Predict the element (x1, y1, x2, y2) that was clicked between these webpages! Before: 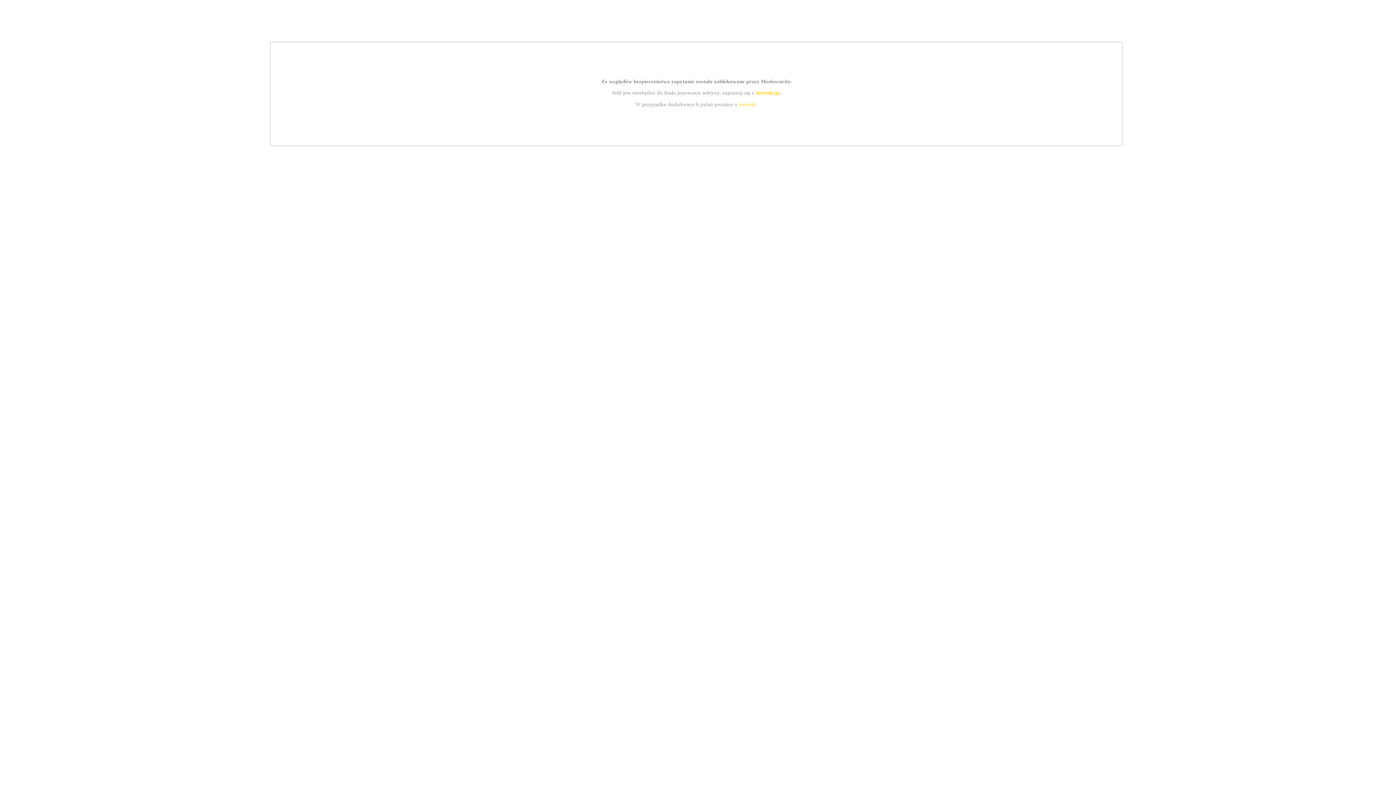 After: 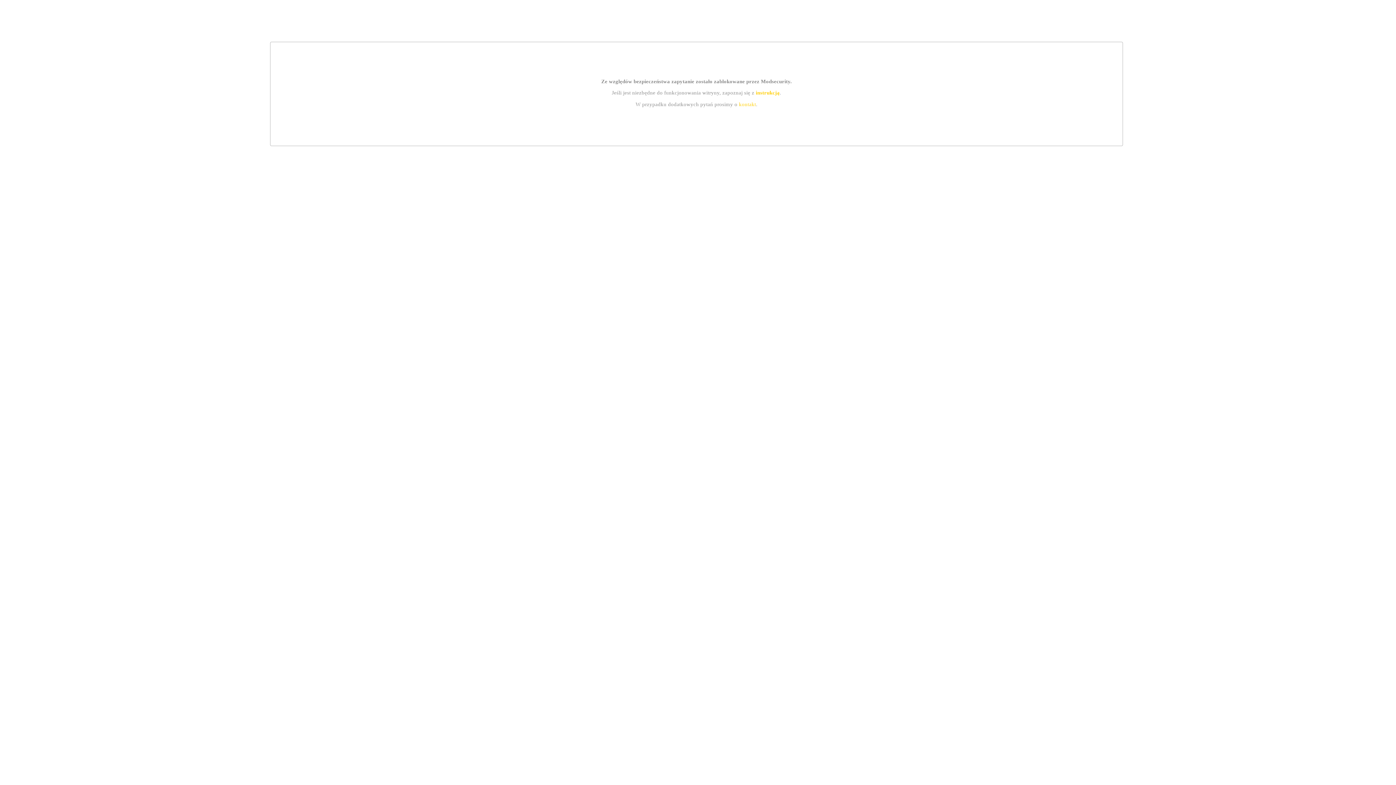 Action: label: instrukcją bbox: (755, 89, 779, 95)